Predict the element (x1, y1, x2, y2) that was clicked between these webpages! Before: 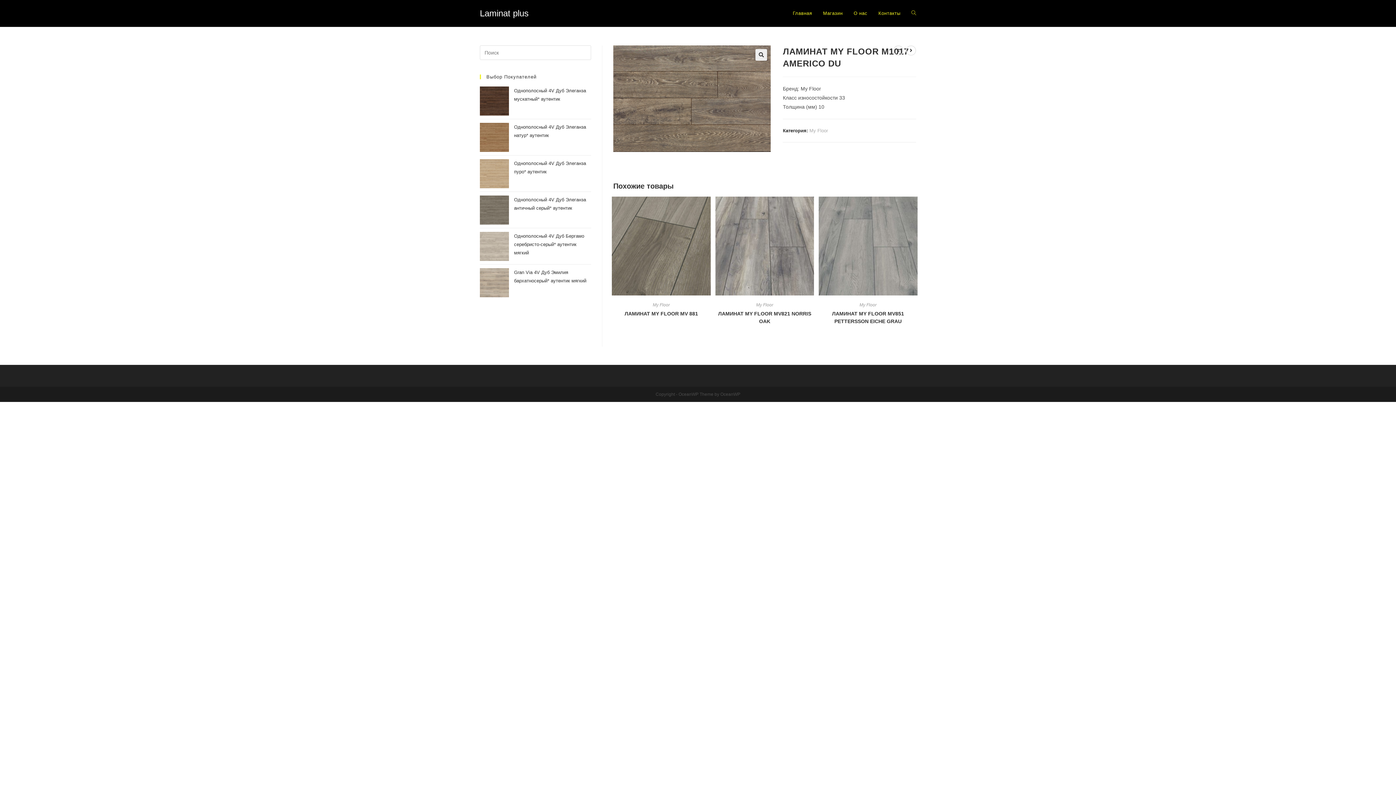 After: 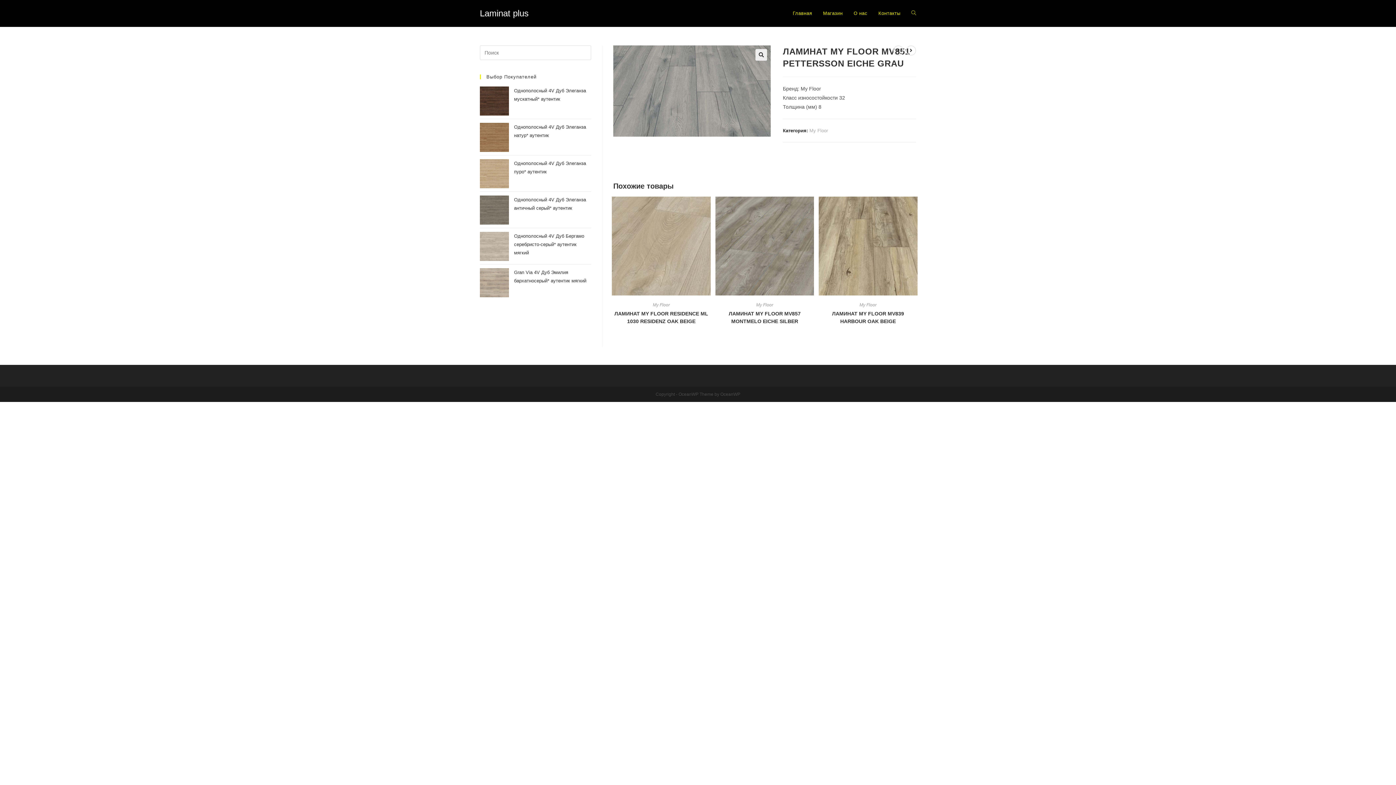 Action: label: ЛАМИНАТ MY FLOOR MV851 PETTERSSON EICHE GRAU bbox: (818, 310, 917, 325)